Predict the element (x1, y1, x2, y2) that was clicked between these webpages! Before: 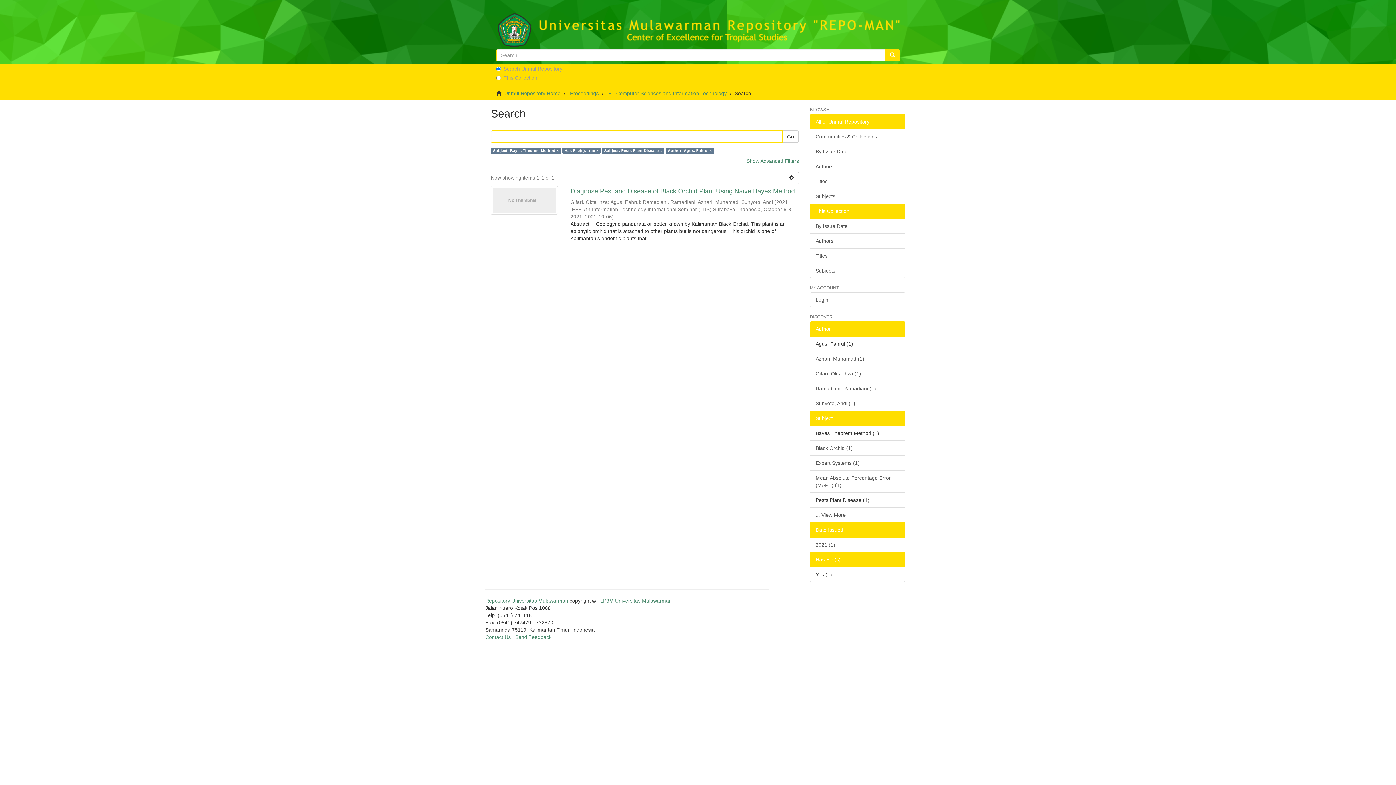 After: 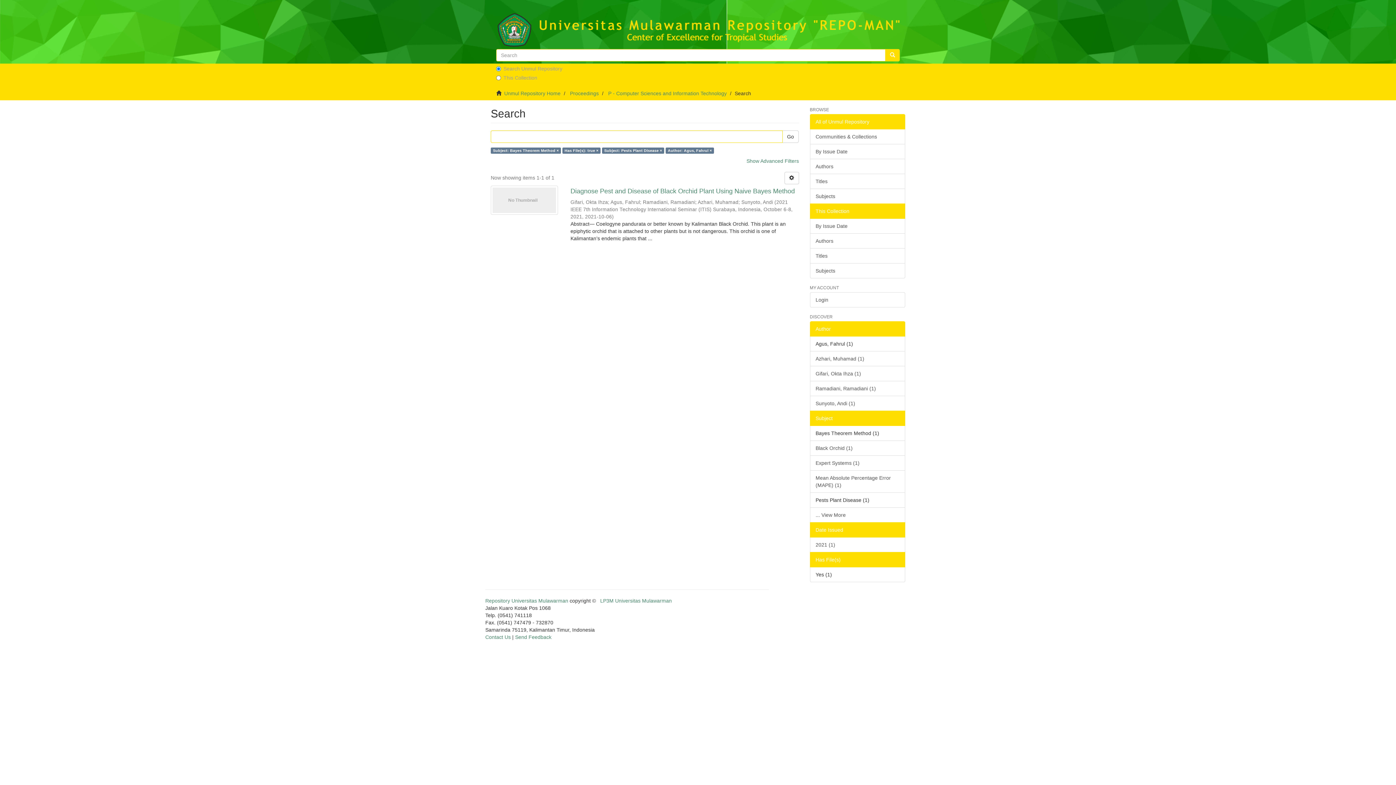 Action: bbox: (810, 410, 905, 426) label: Subject